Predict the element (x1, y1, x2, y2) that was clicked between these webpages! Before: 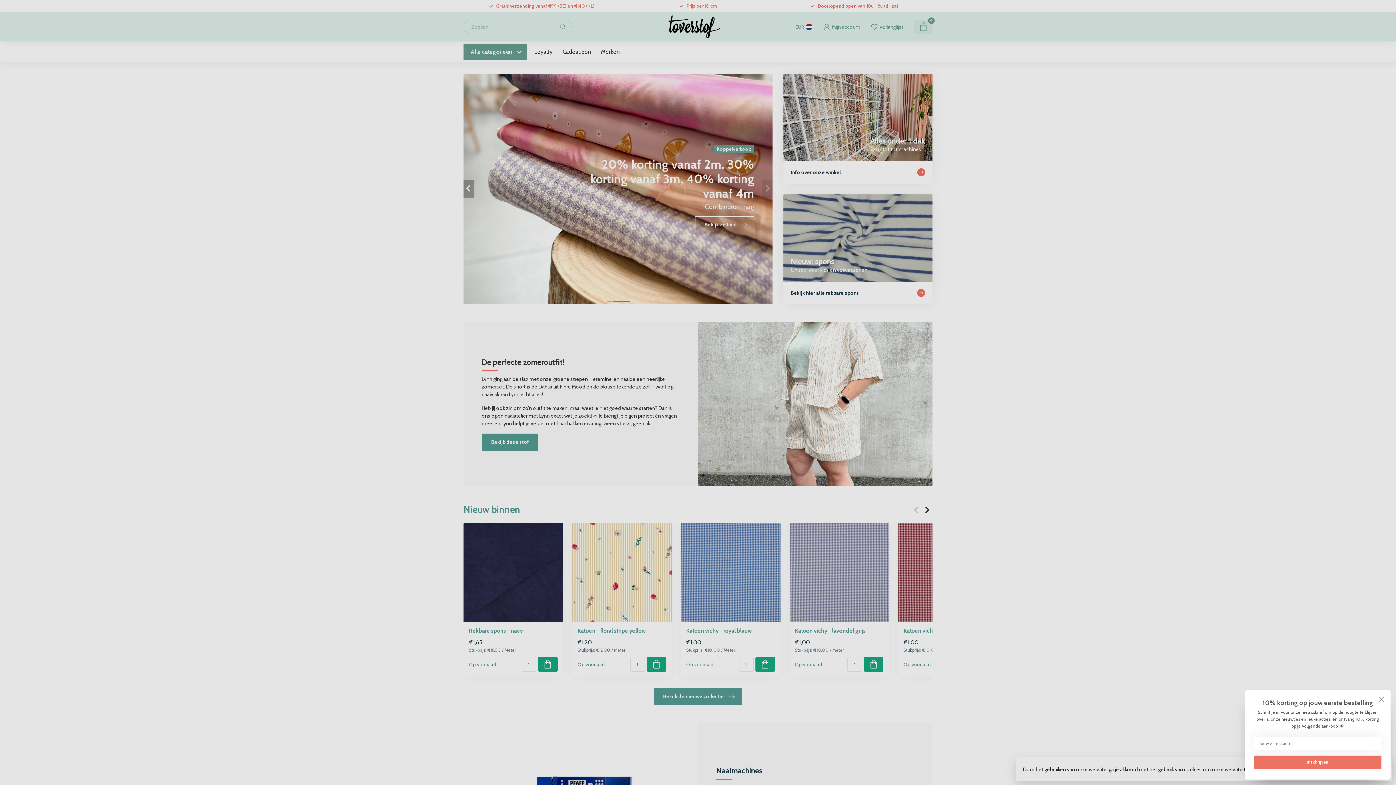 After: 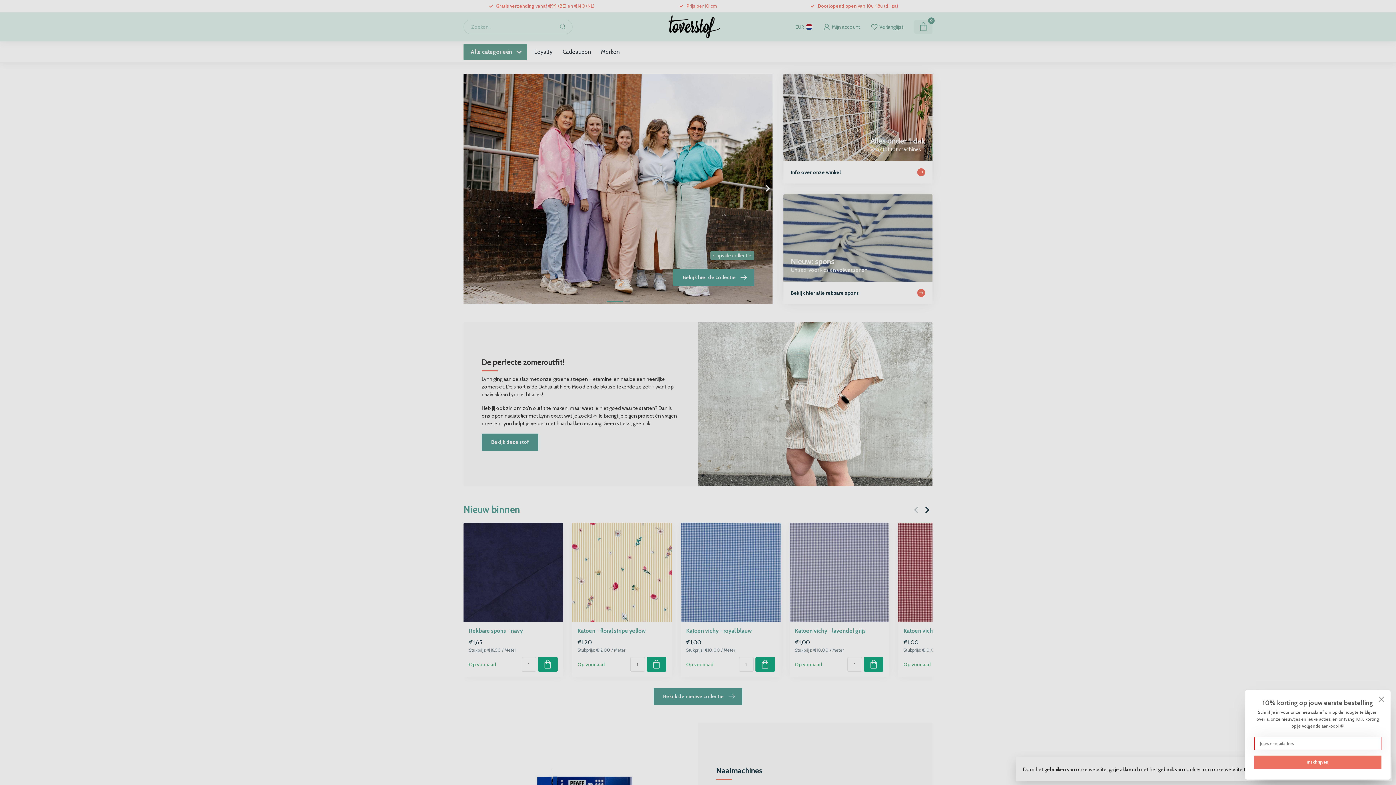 Action: bbox: (1254, 756, 1381, 769) label: Inschrijven